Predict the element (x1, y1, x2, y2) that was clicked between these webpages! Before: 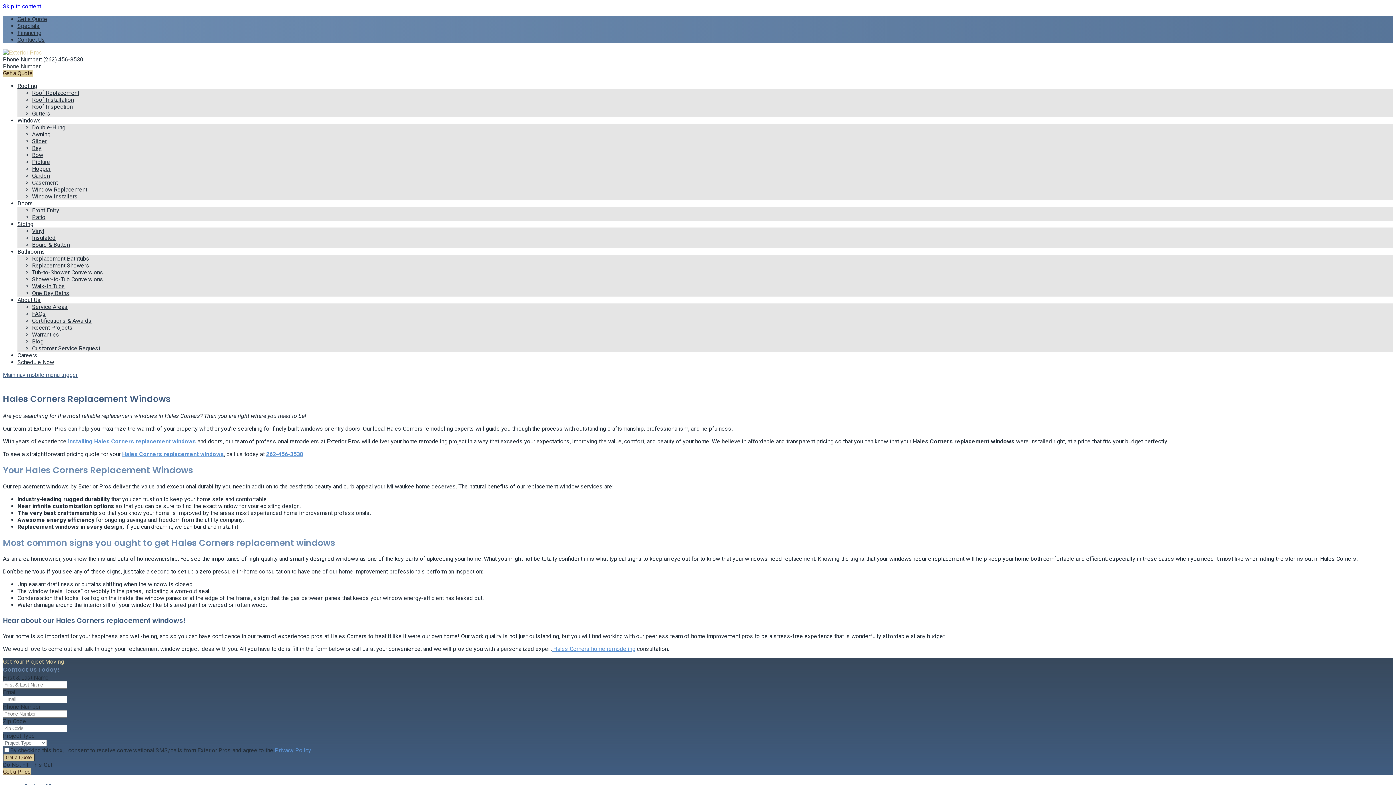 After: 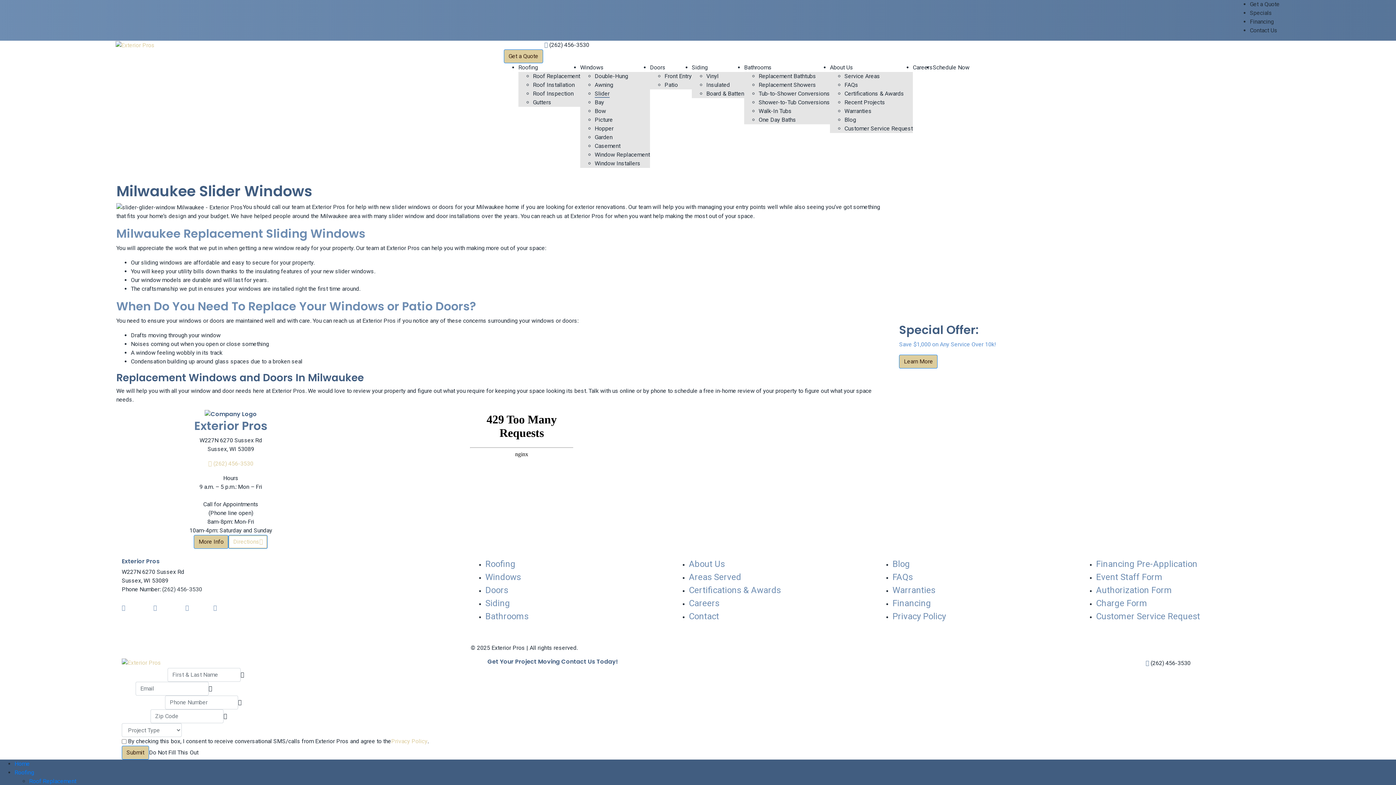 Action: bbox: (32, 137, 46, 144) label: Slider